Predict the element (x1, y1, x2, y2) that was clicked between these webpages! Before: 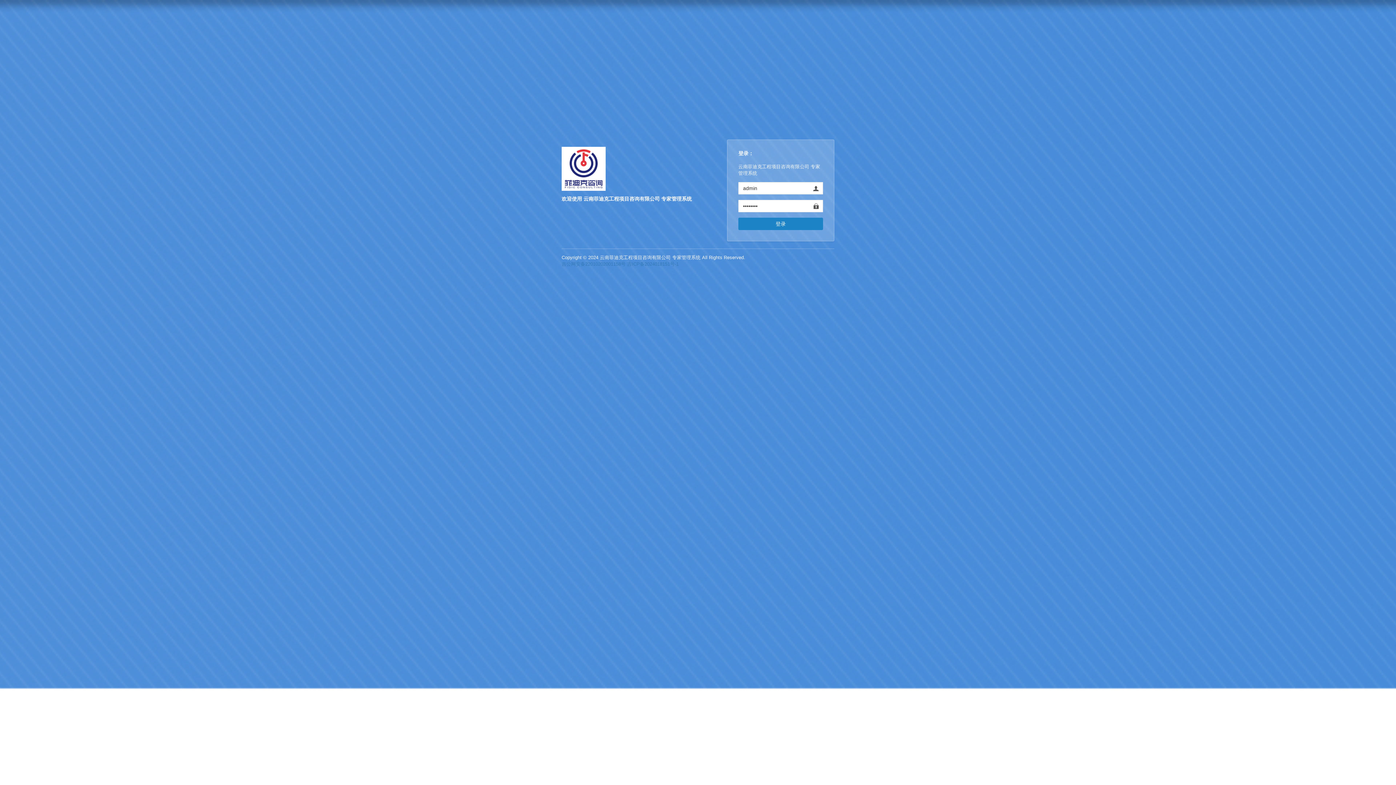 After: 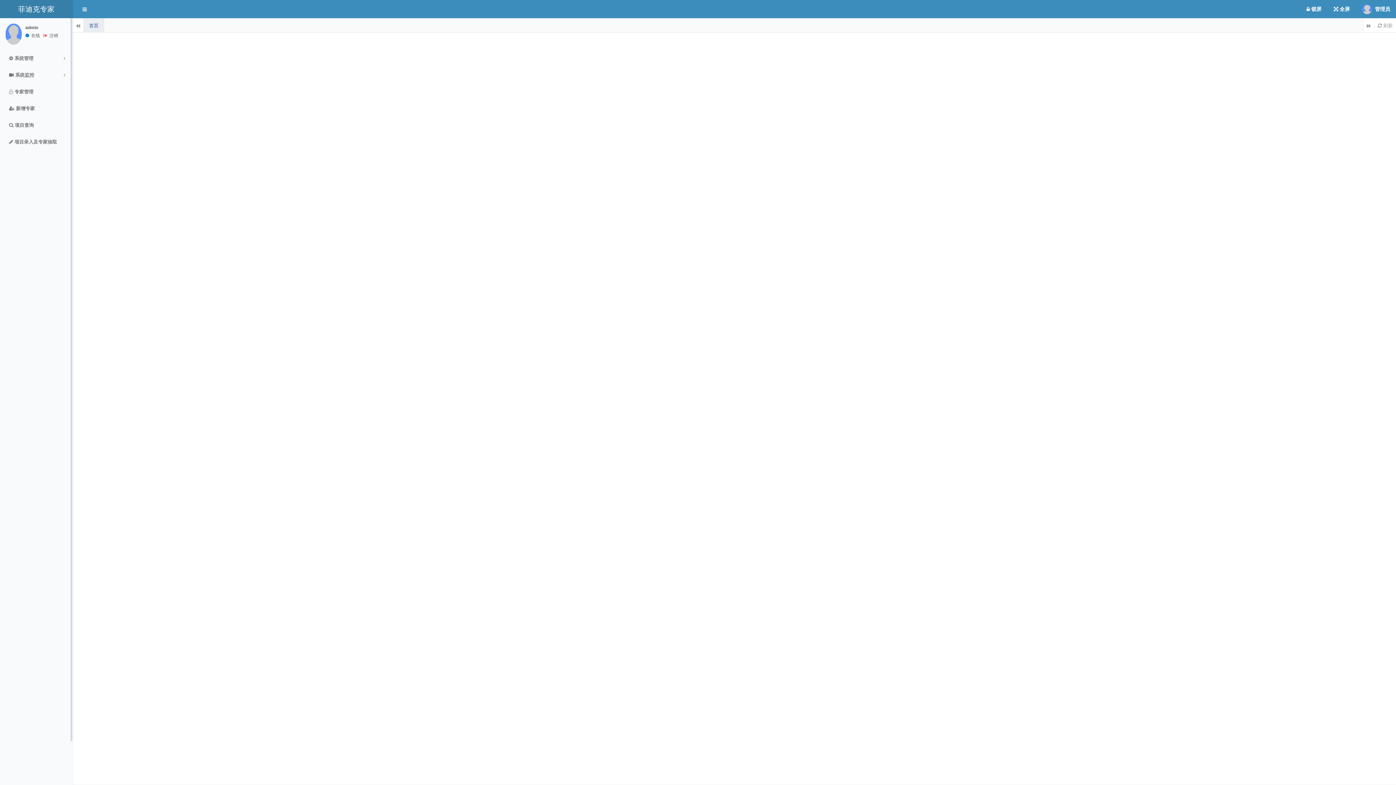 Action: bbox: (738, 217, 823, 230) label: 登录